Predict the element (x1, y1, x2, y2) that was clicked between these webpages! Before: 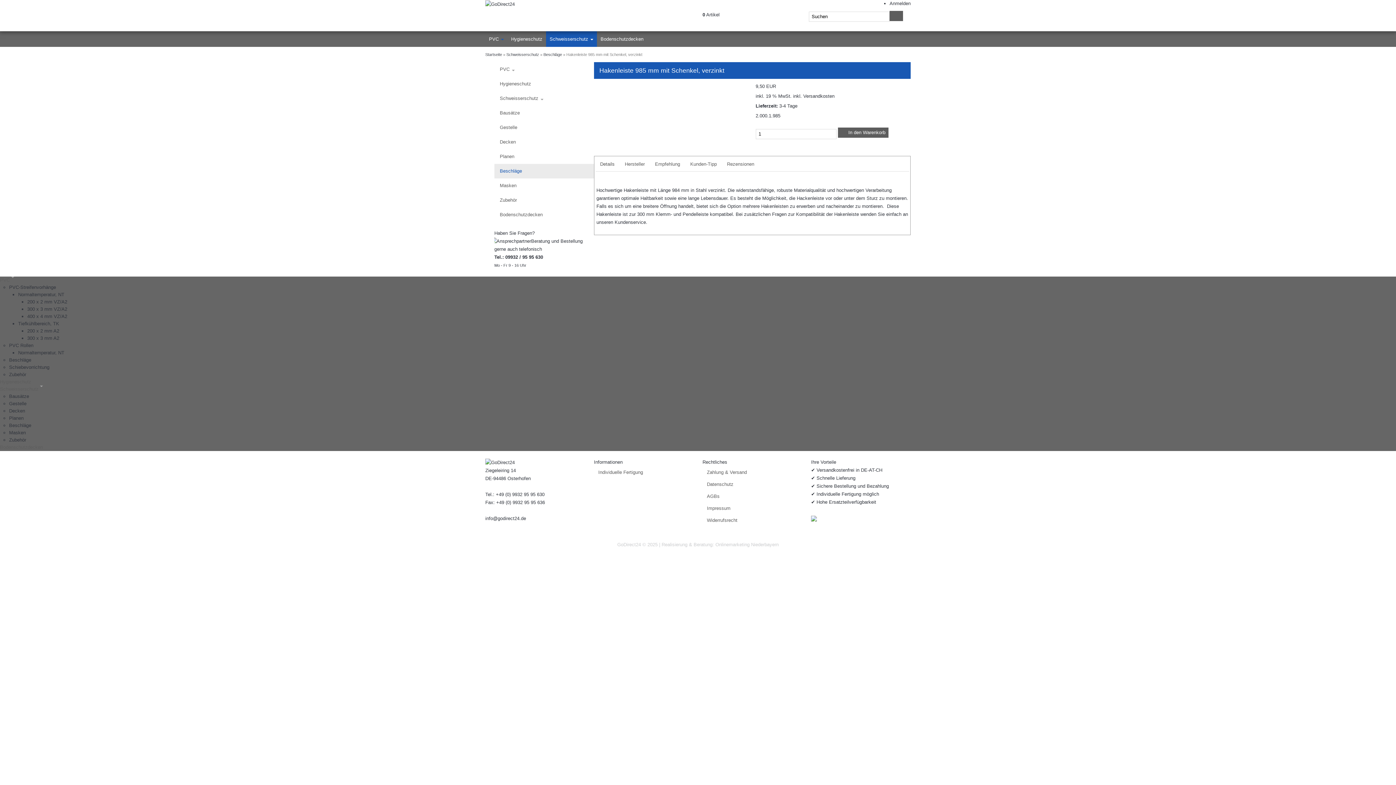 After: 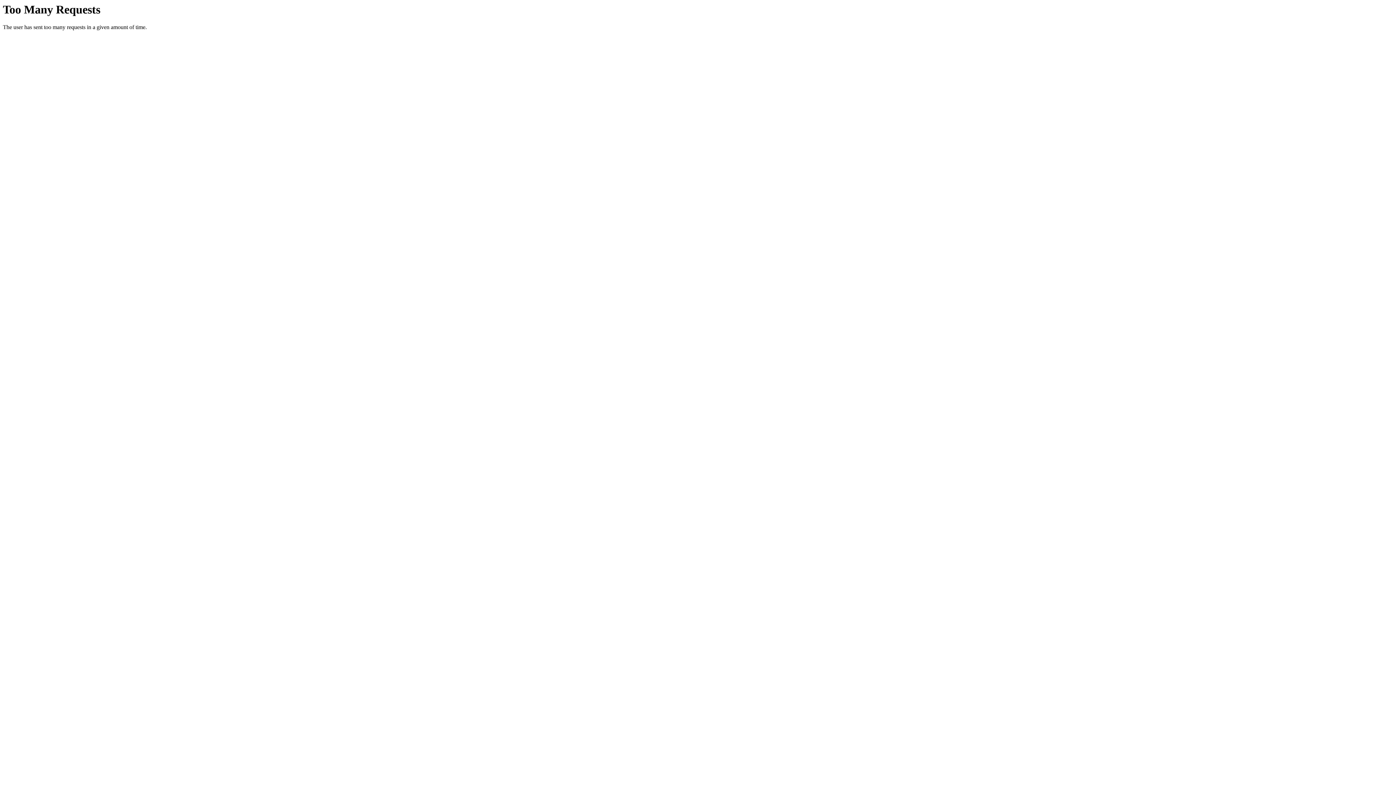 Action: label: 200 x 2 mm VZ/A2 bbox: (27, 299, 67, 304)